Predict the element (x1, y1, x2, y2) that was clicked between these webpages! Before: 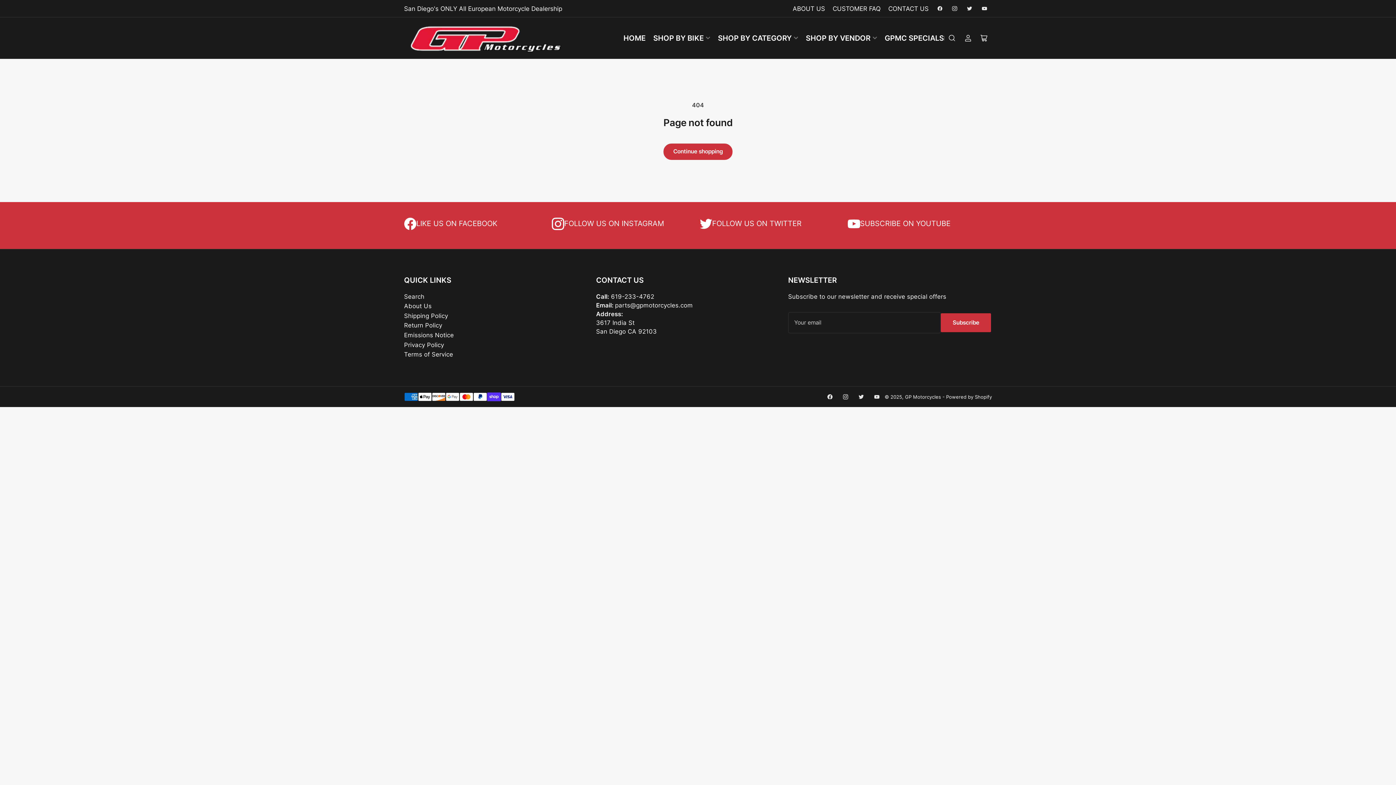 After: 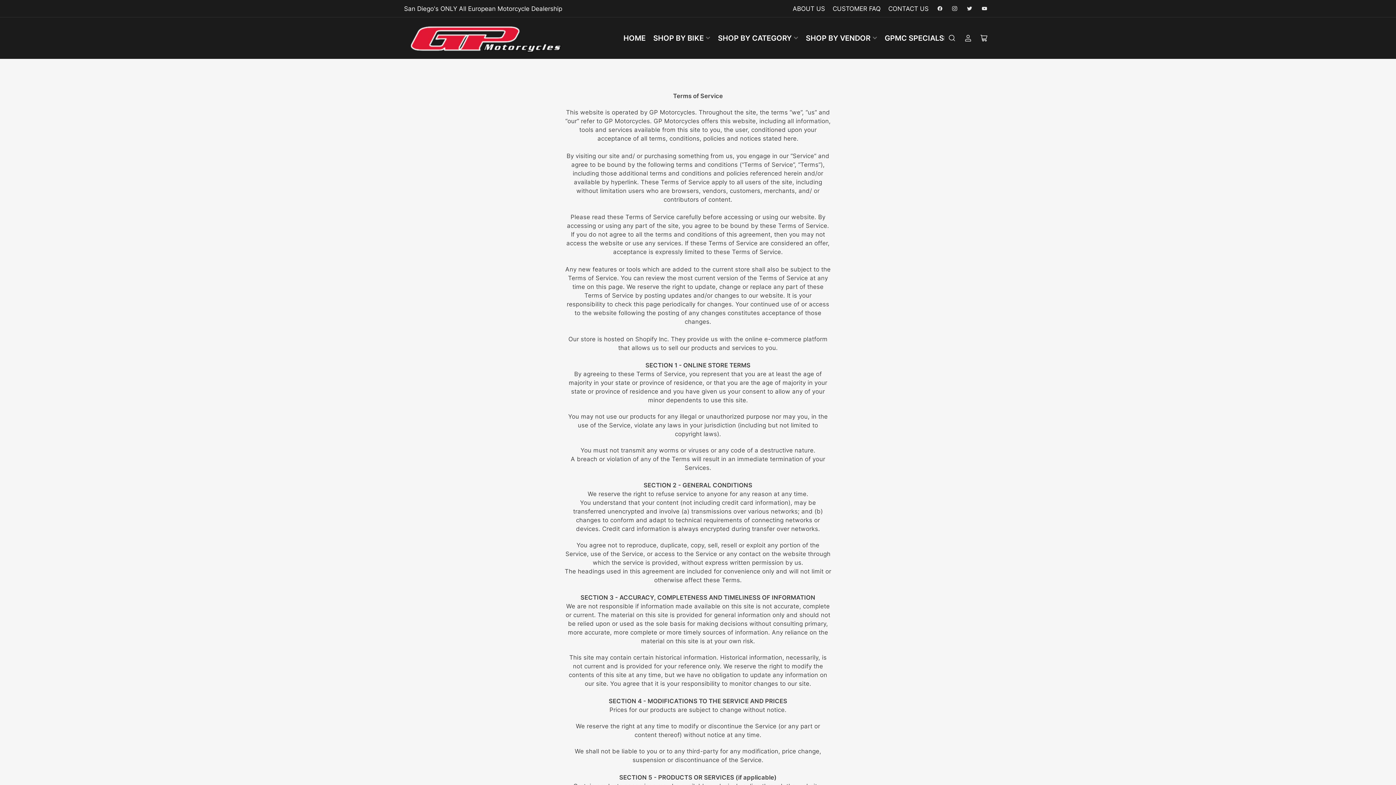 Action: bbox: (404, 351, 453, 358) label: Terms of Service